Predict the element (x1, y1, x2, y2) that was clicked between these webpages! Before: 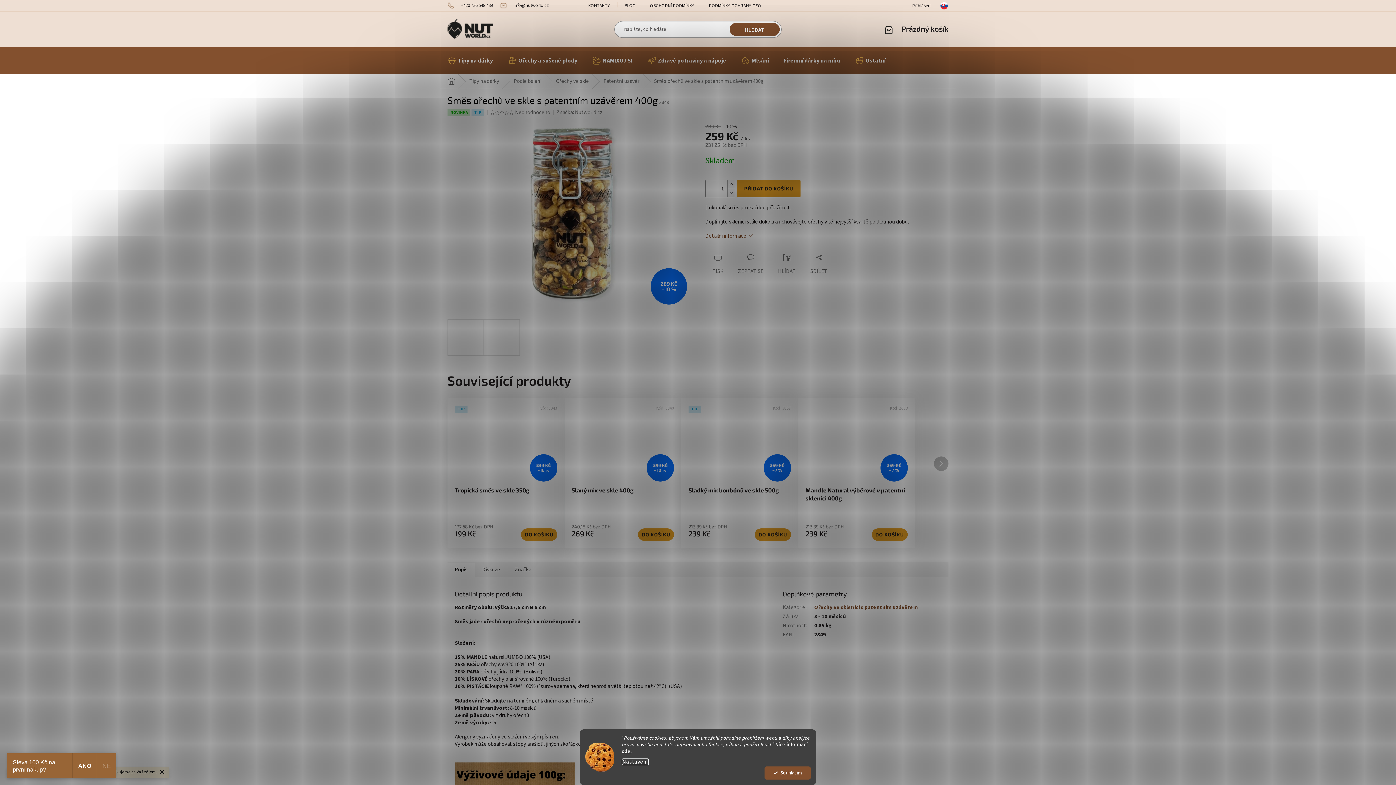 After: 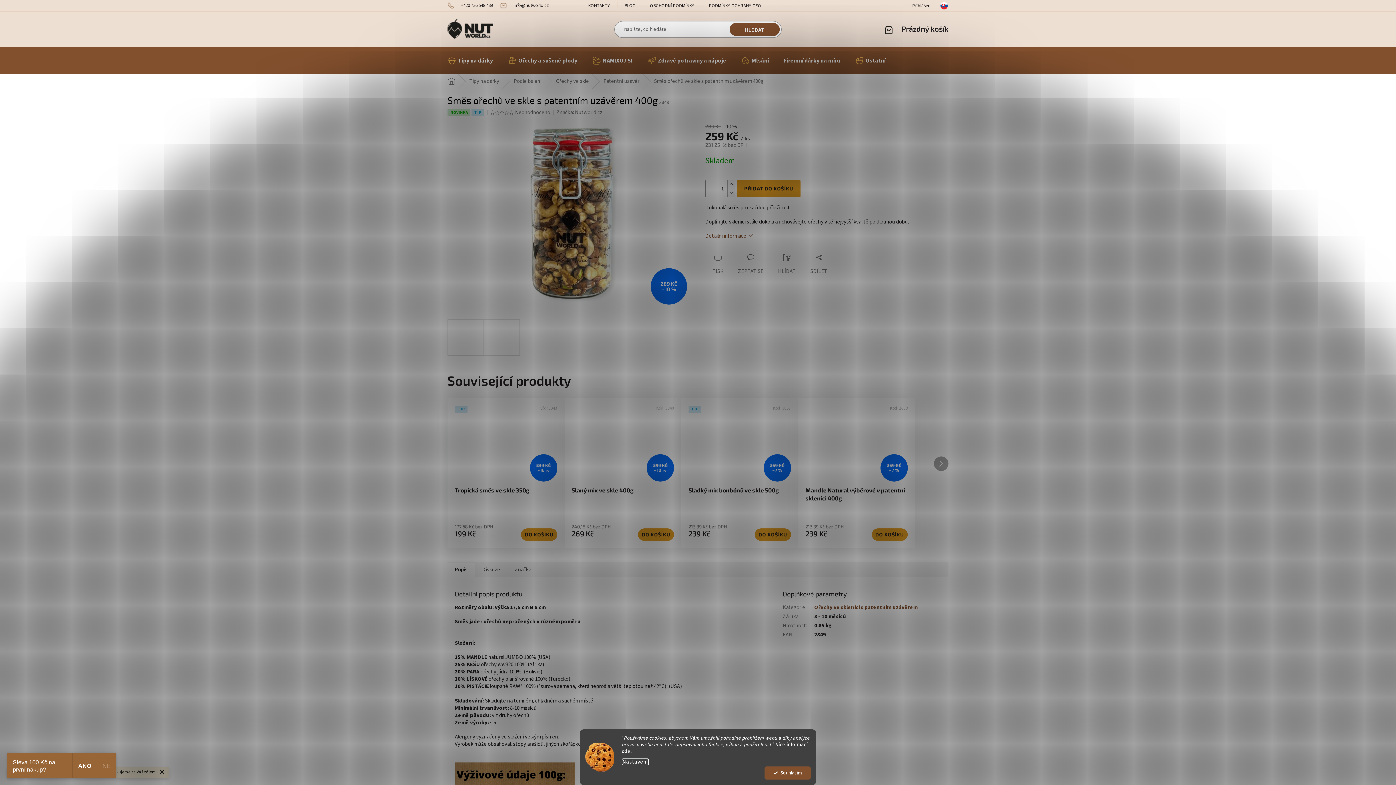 Action: bbox: (934, 456, 948, 471) label: Další produkt